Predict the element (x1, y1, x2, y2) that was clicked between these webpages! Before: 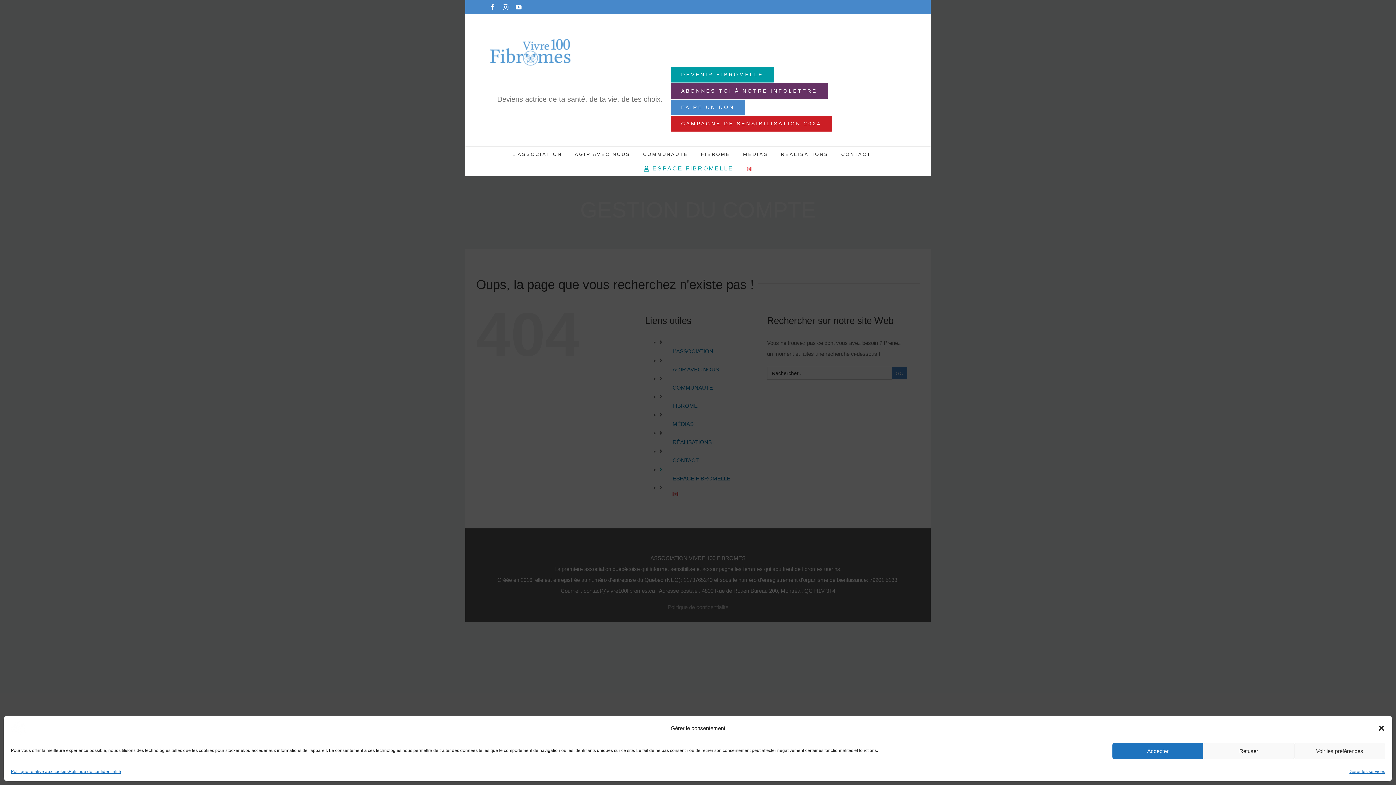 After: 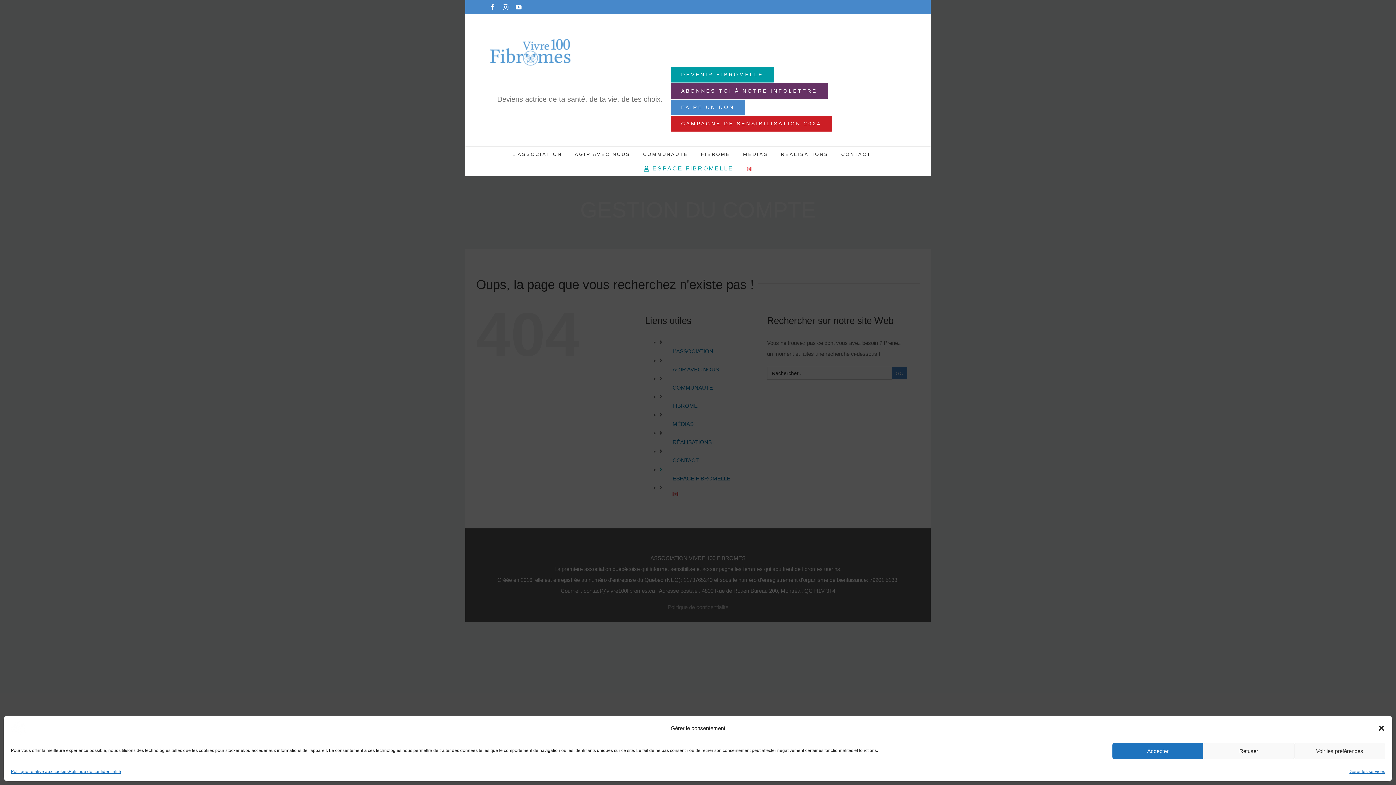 Action: bbox: (515, 4, 521, 10) label: YouTube